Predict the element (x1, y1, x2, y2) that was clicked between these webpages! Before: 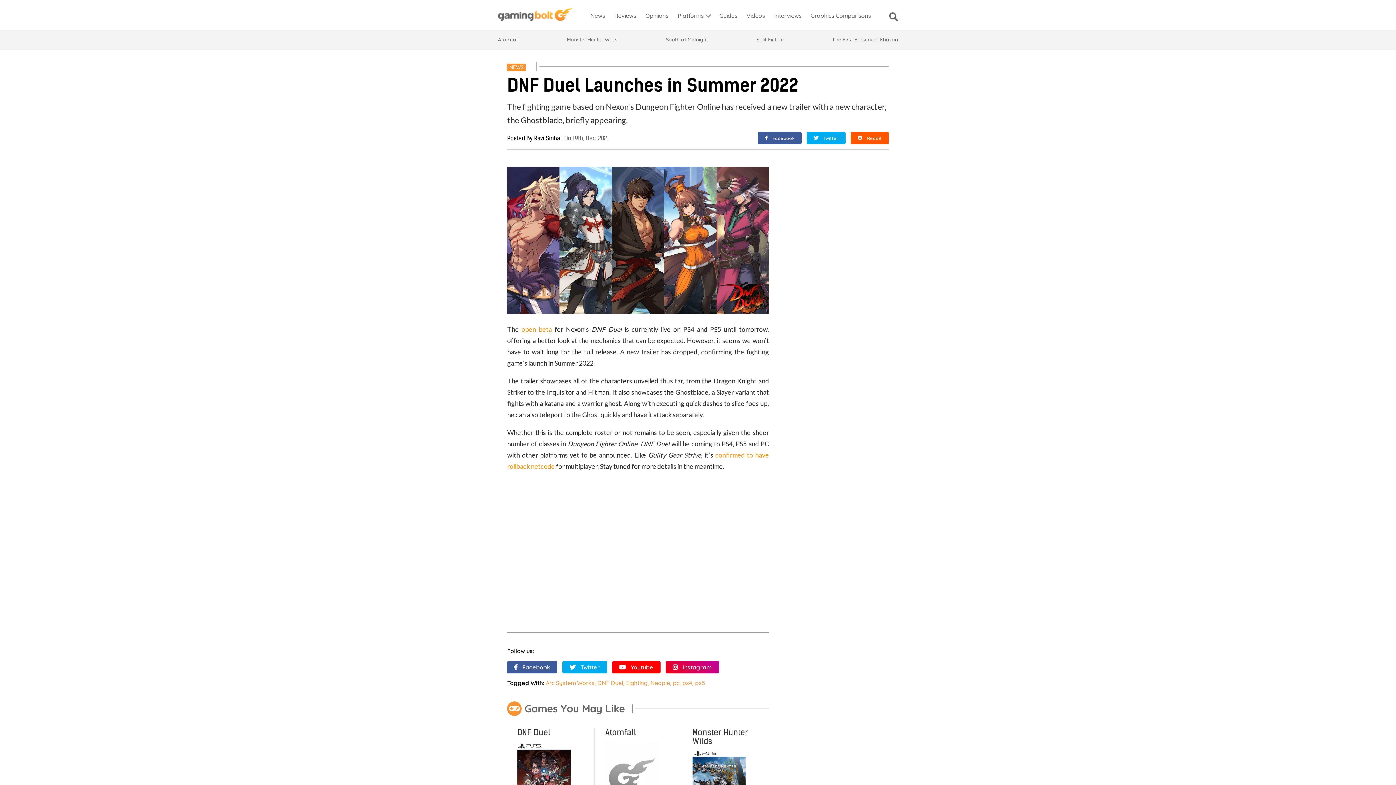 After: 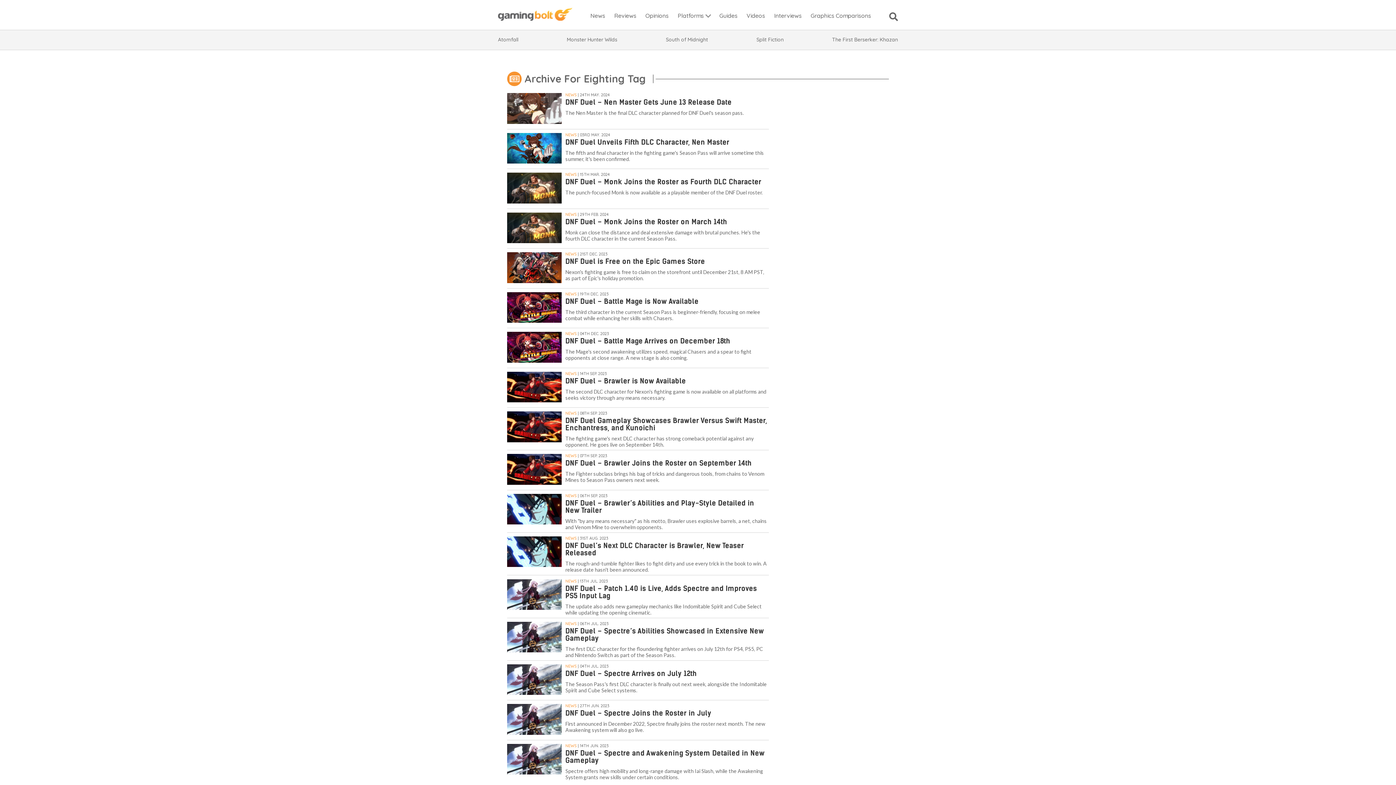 Action: bbox: (626, 679, 647, 686) label: Eighting